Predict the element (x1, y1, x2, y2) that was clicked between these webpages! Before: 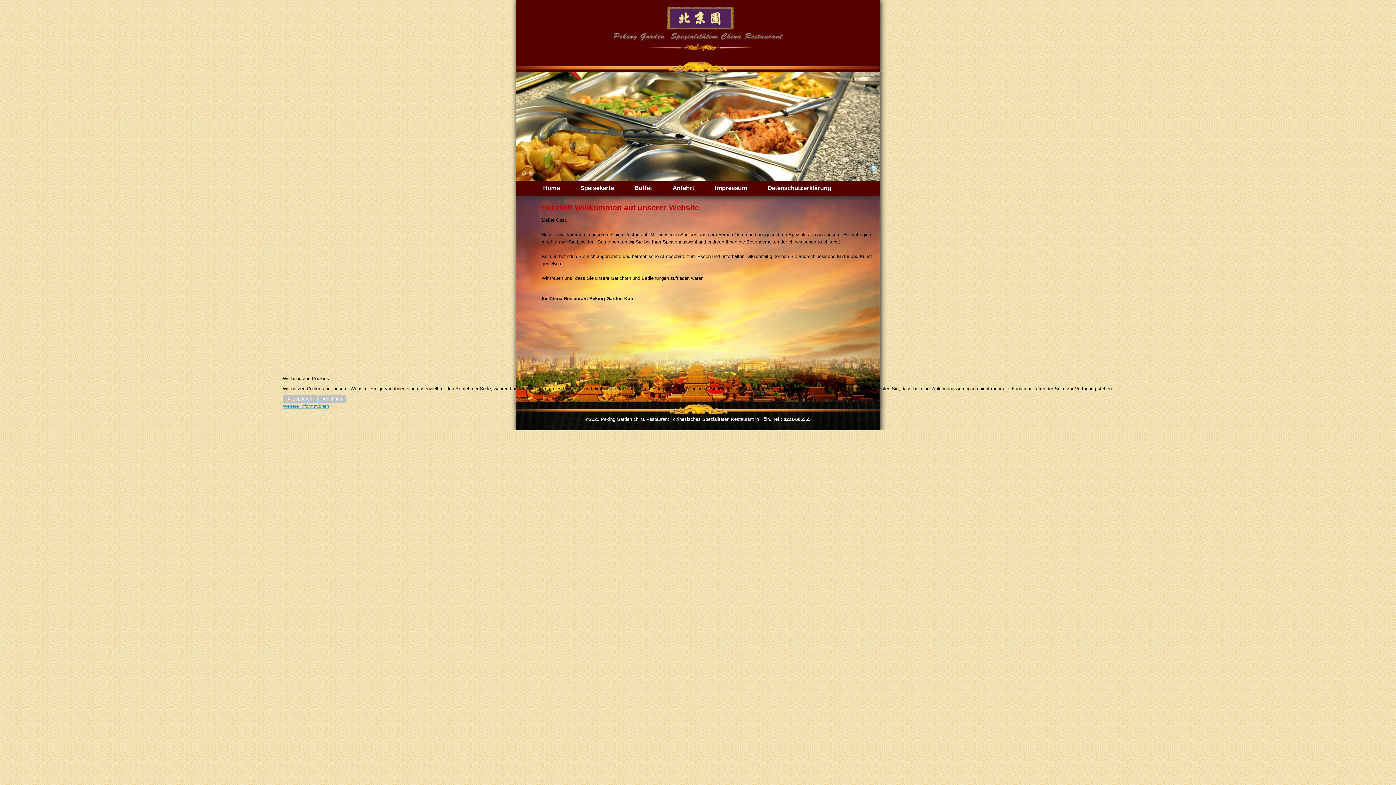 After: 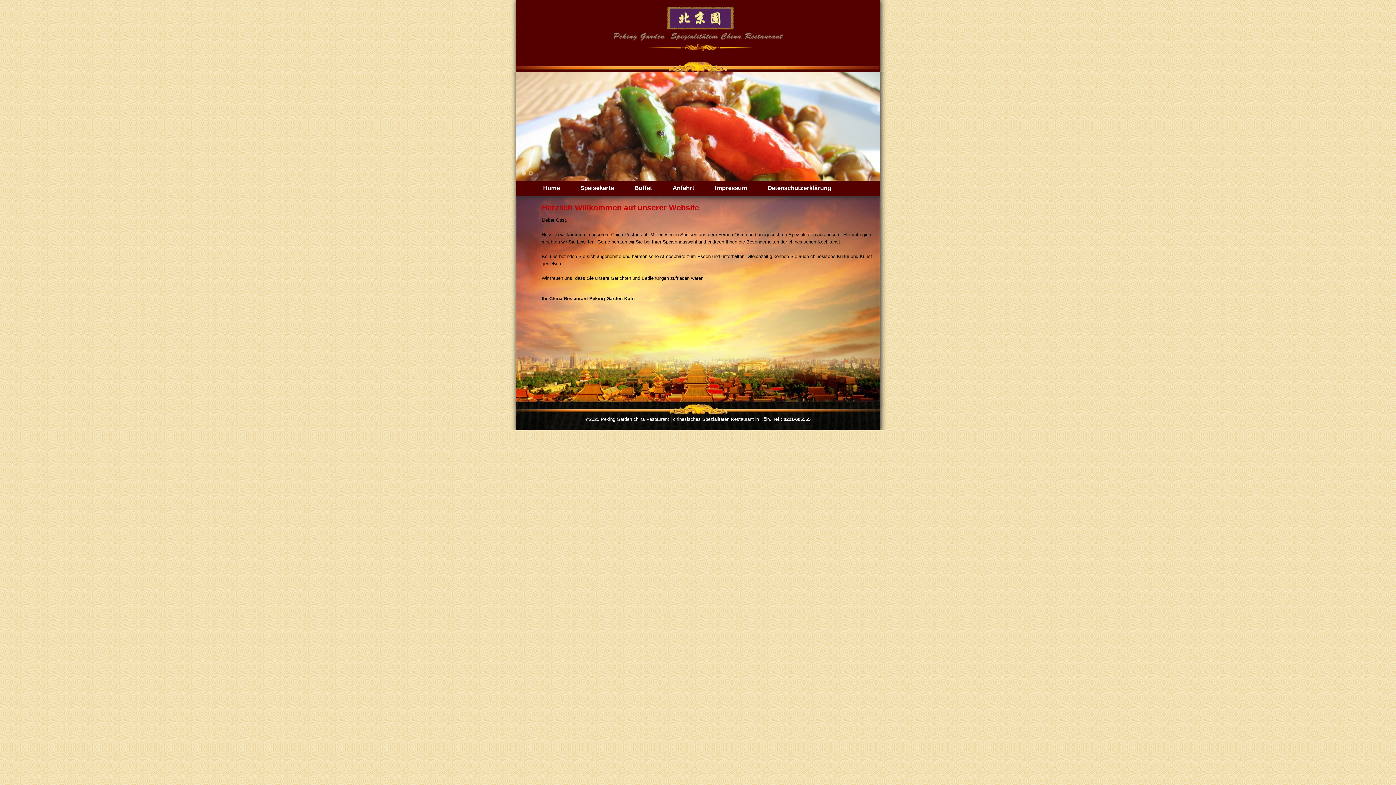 Action: label: Akzeptieren bbox: (282, 395, 316, 403)